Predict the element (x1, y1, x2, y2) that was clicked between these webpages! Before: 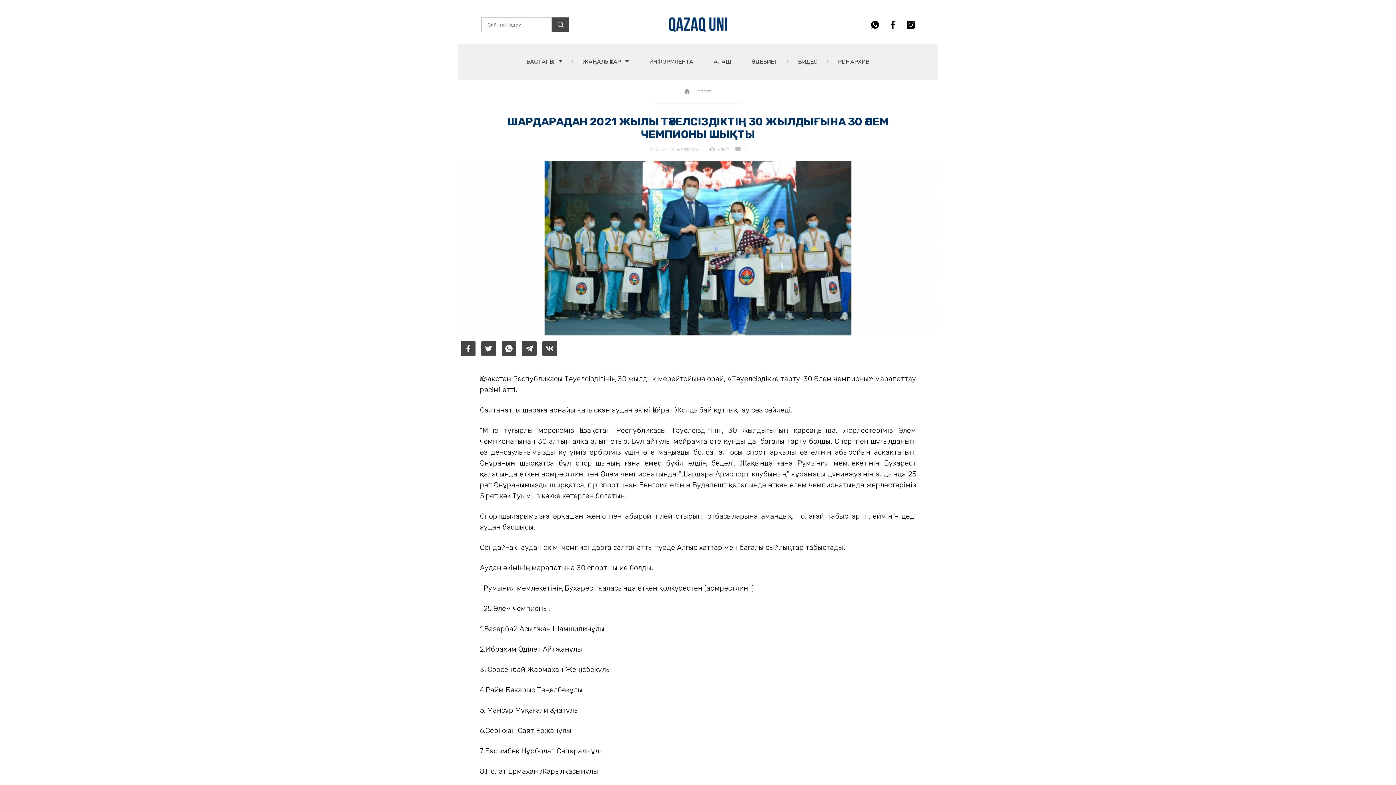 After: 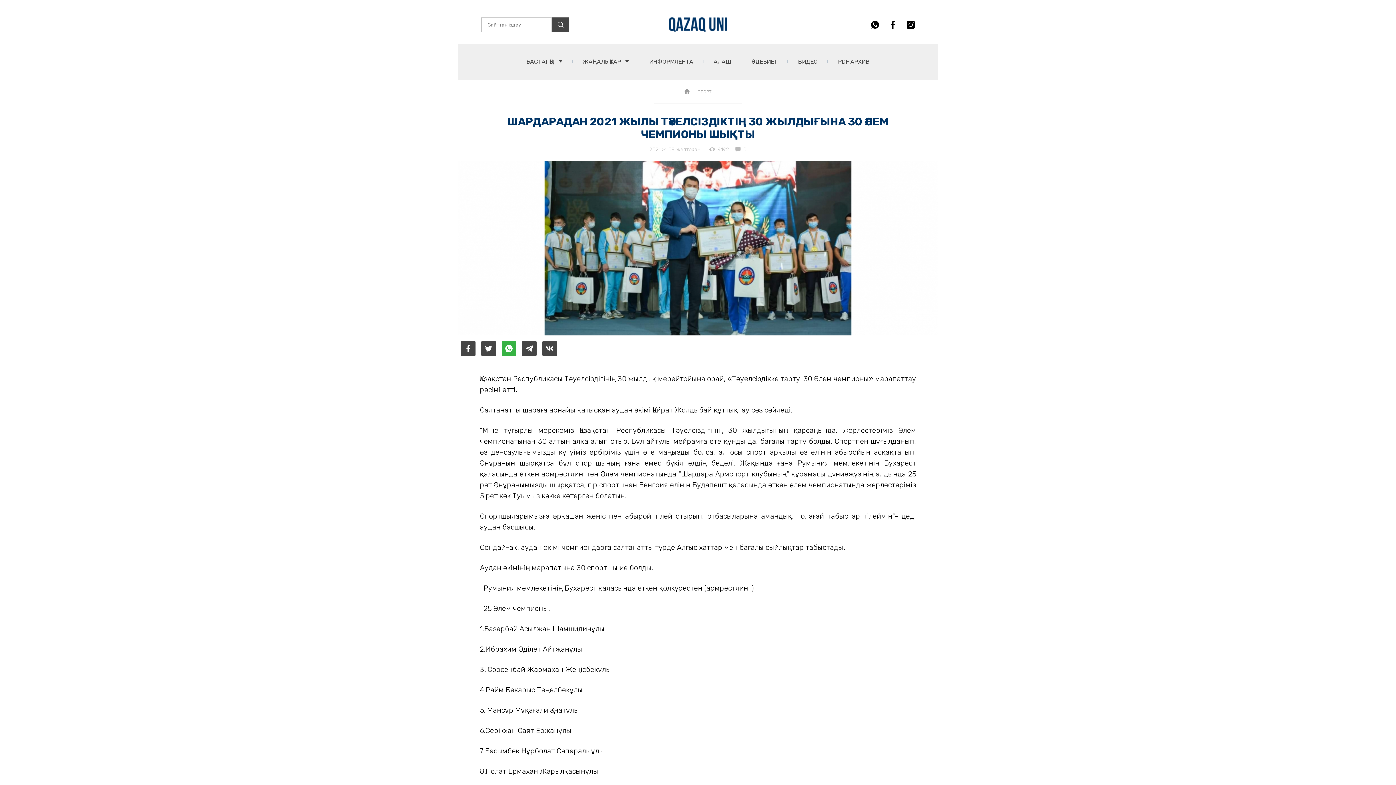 Action: bbox: (501, 341, 516, 355)